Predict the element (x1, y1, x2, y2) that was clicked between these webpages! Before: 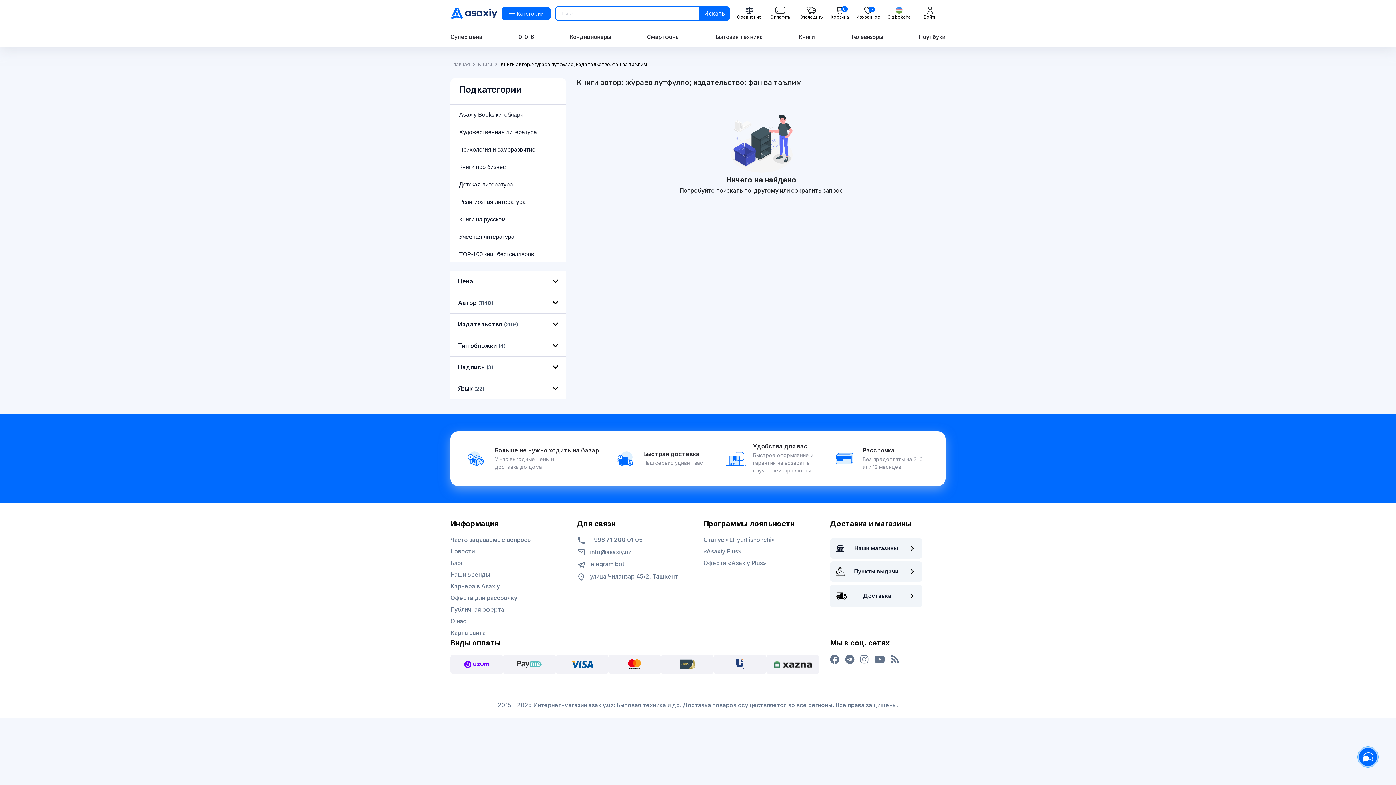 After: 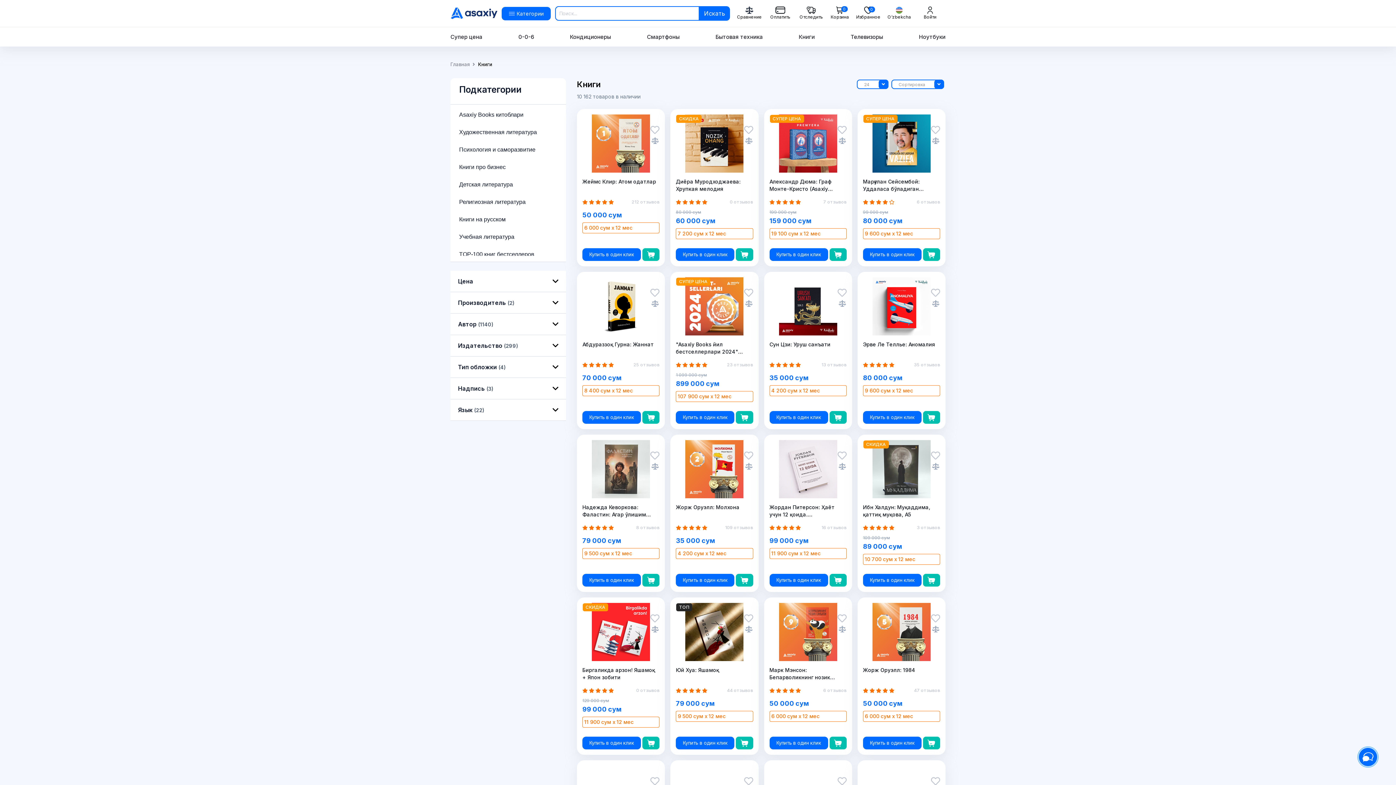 Action: label: Книги bbox: (798, 33, 814, 40)